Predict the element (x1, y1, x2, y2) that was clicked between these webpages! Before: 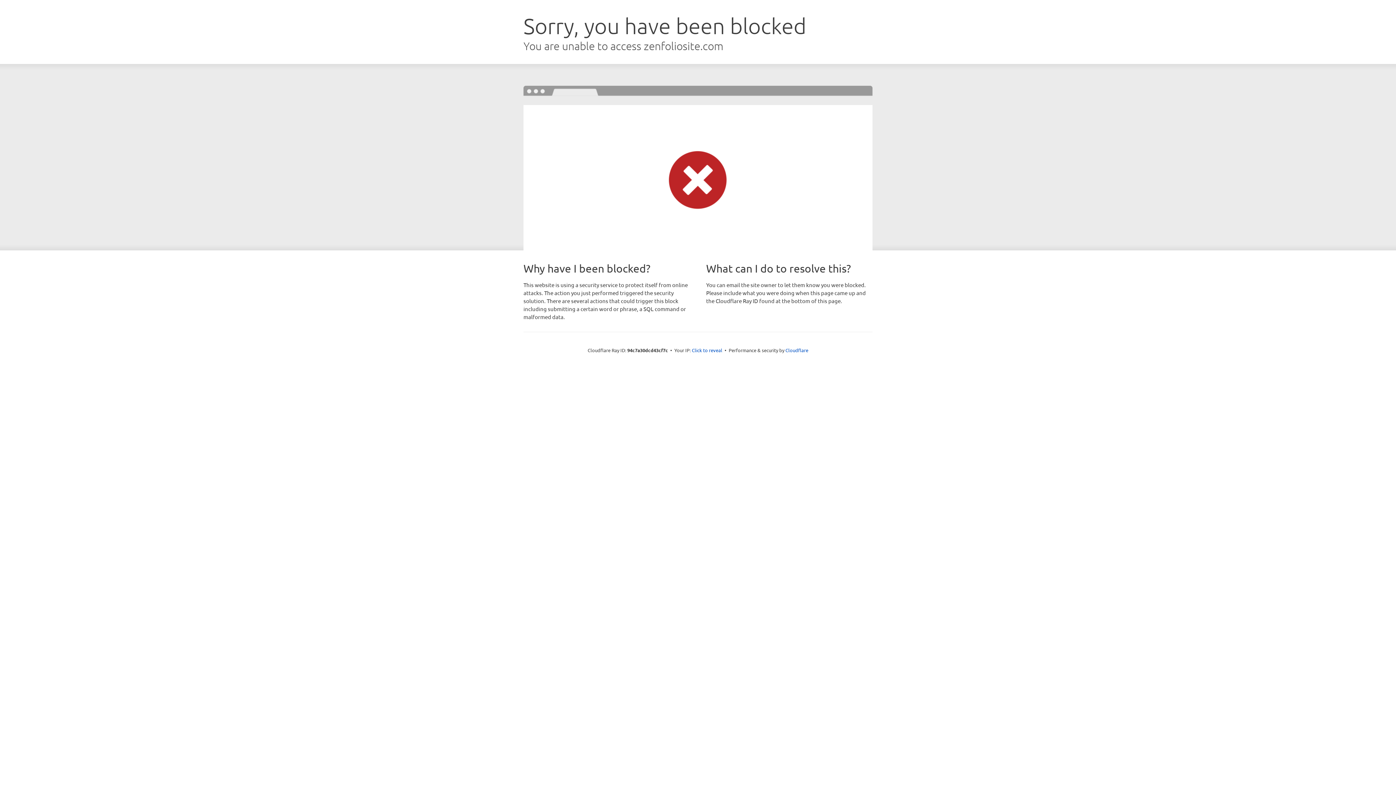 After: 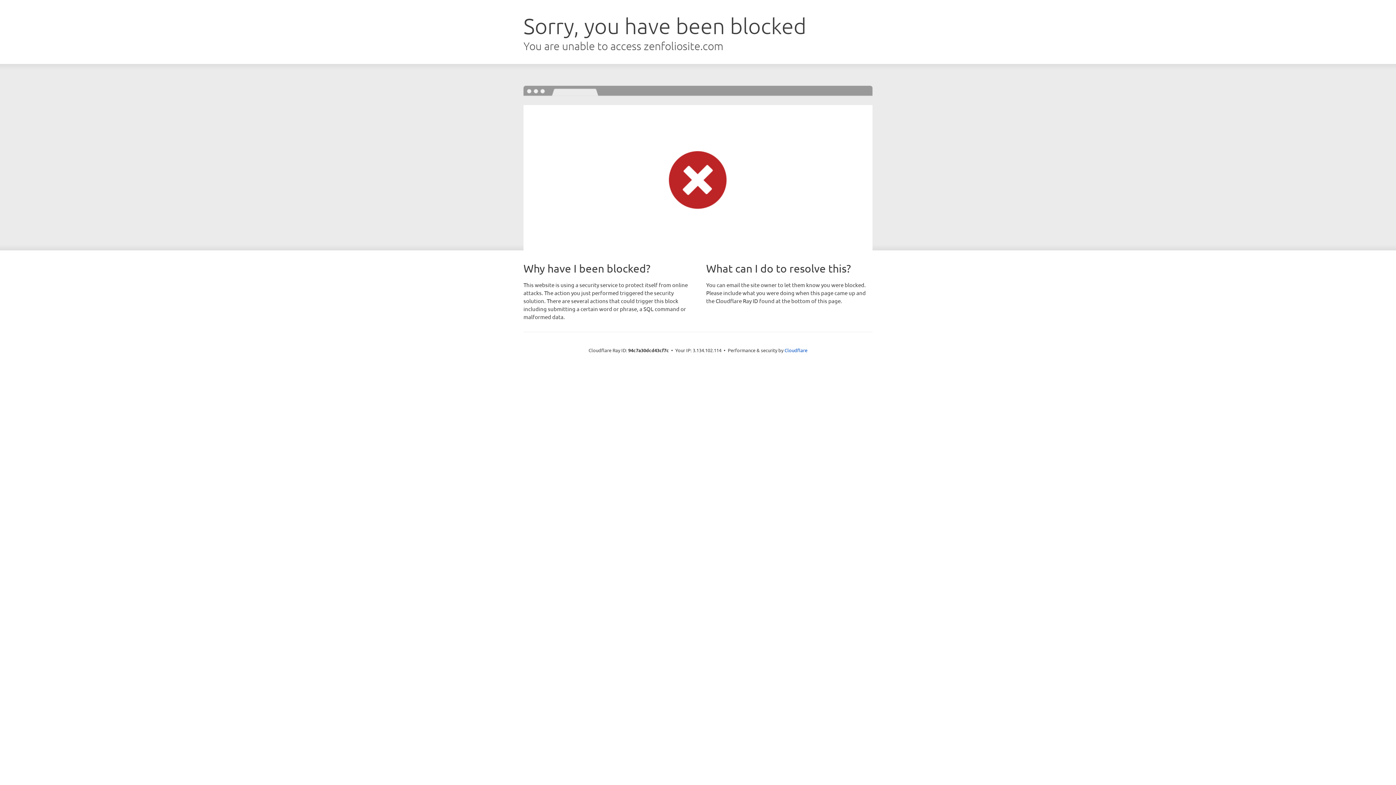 Action: label: Click to reveal bbox: (692, 346, 722, 353)